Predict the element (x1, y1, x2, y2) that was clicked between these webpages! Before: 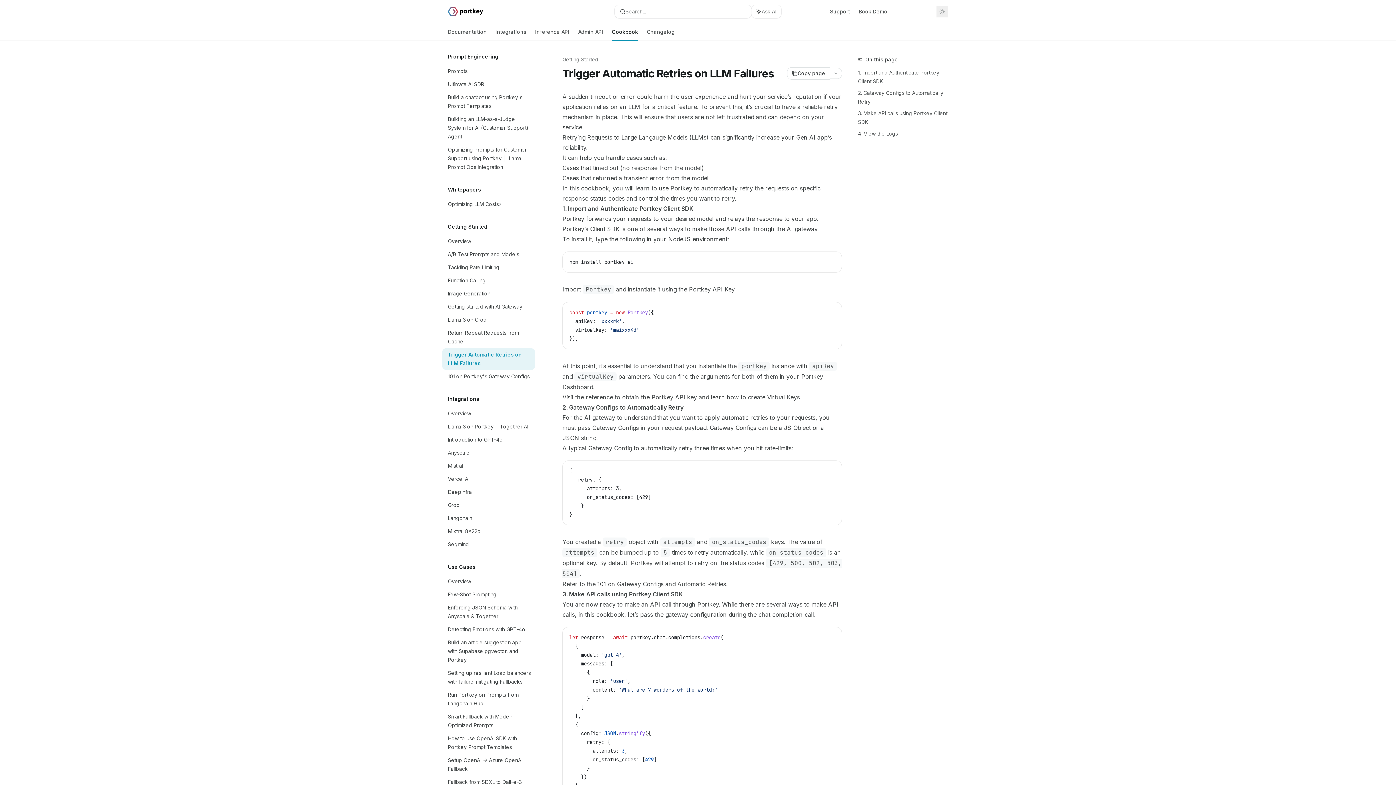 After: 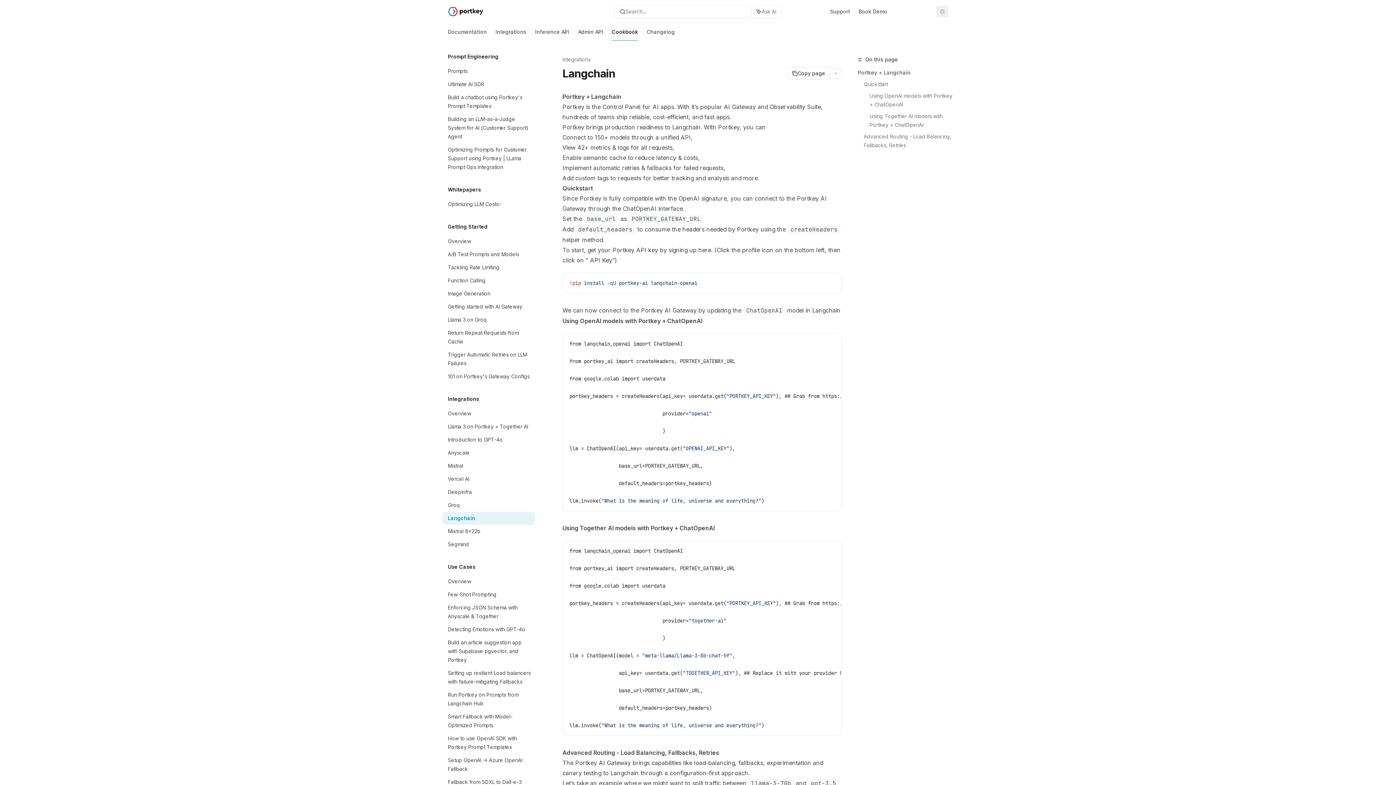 Action: label: Langchain bbox: (442, 512, 535, 525)